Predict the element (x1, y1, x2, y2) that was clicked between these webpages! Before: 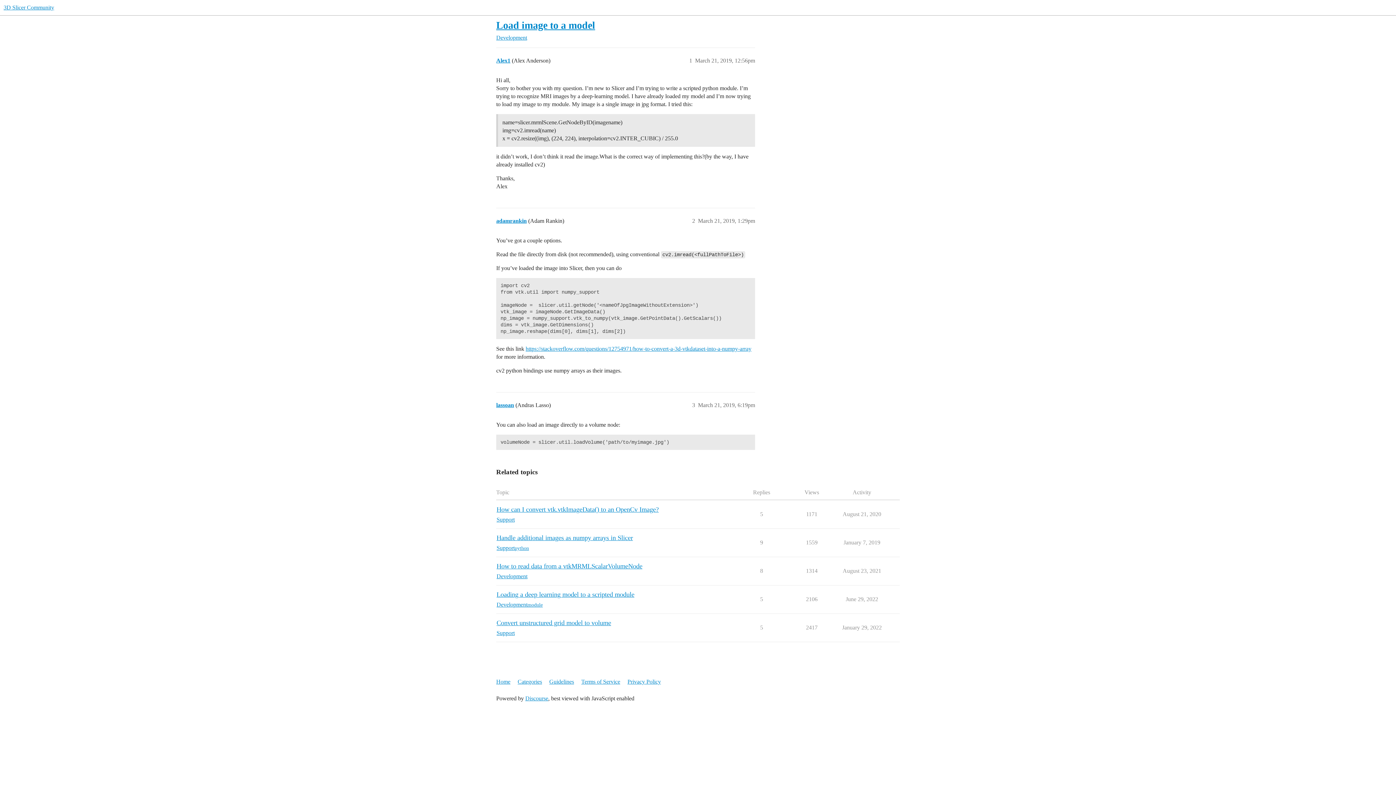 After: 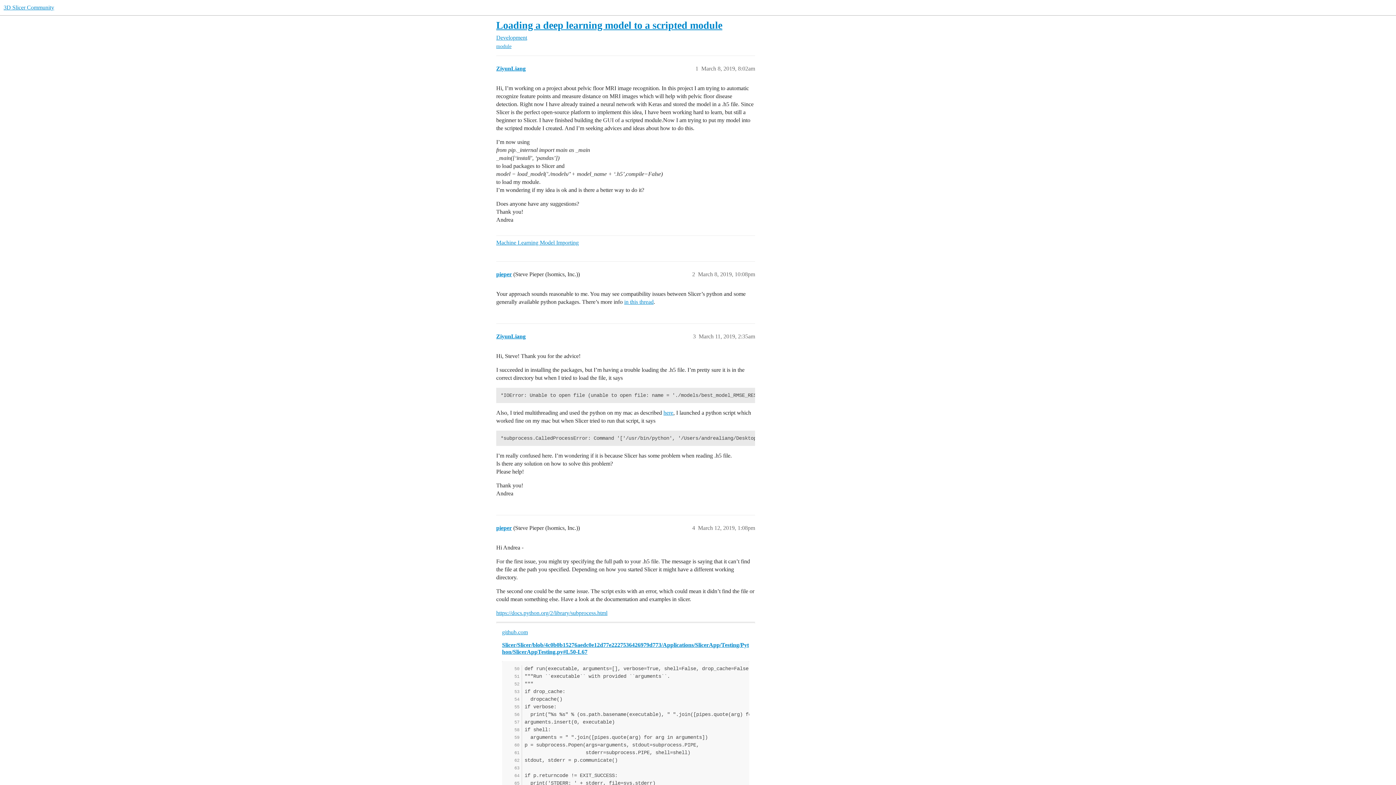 Action: label: Loading a deep learning model to a scripted module bbox: (496, 591, 634, 598)